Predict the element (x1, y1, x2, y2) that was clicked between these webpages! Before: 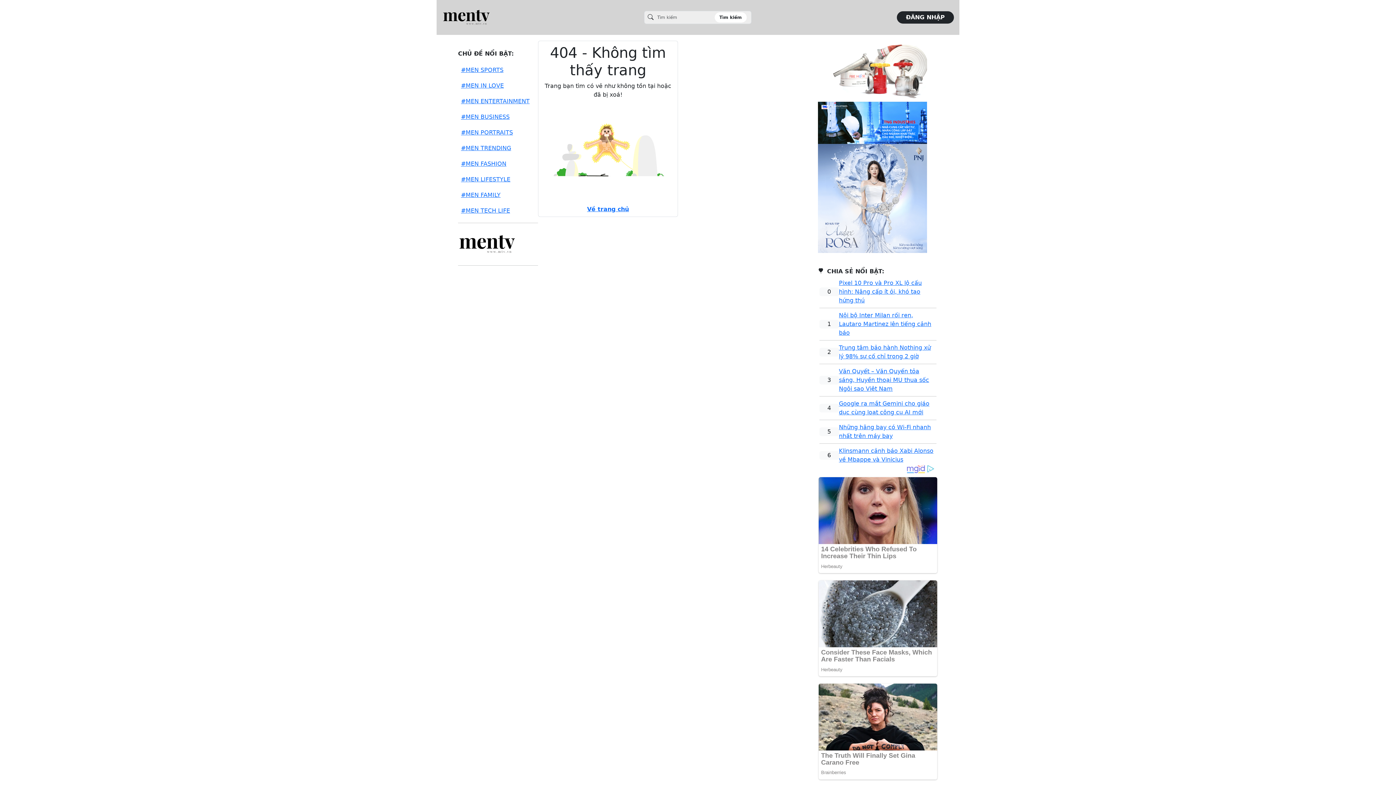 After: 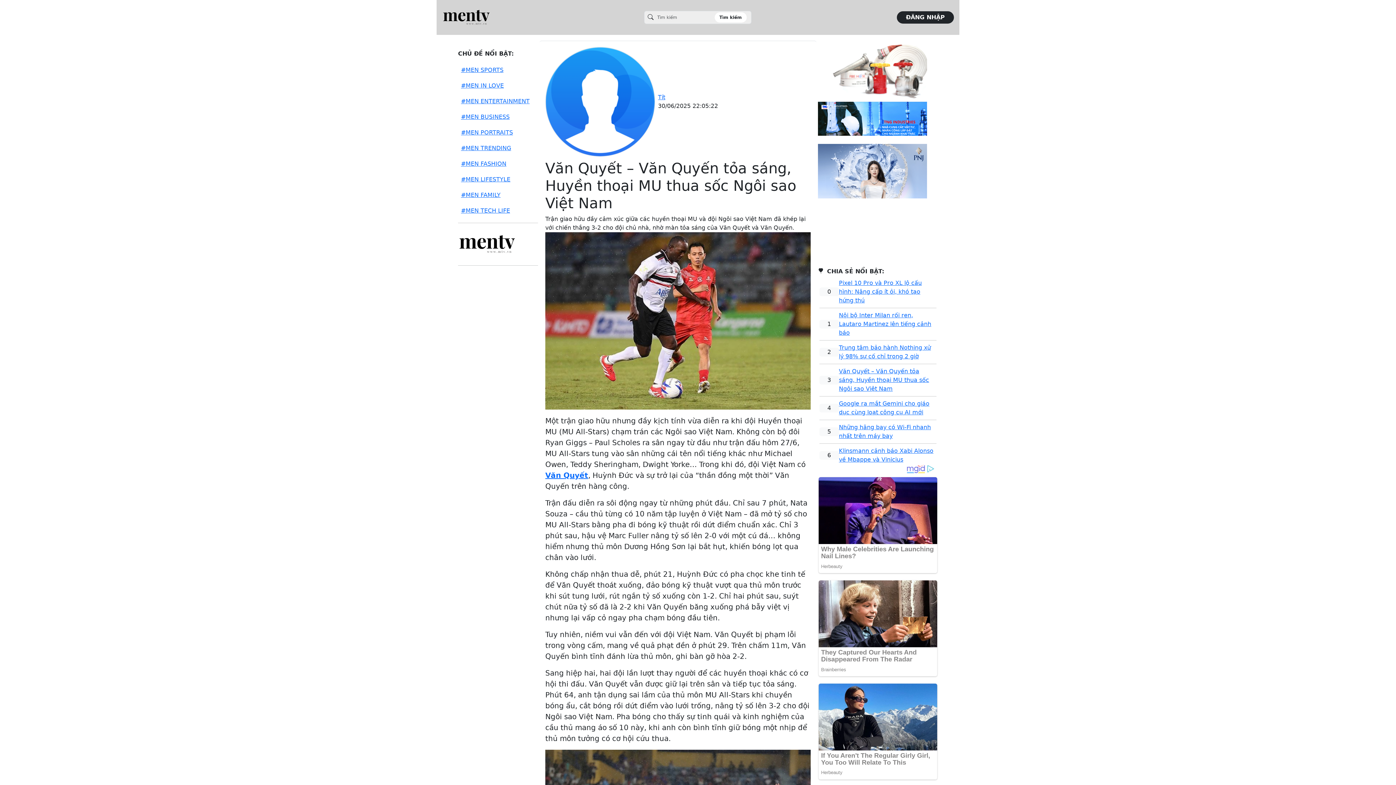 Action: bbox: (839, 368, 929, 392) label: Văn Quyết – Văn Quyến tỏa sáng, Huyền thoại MU thua sốc Ngôi sao Việt Nam